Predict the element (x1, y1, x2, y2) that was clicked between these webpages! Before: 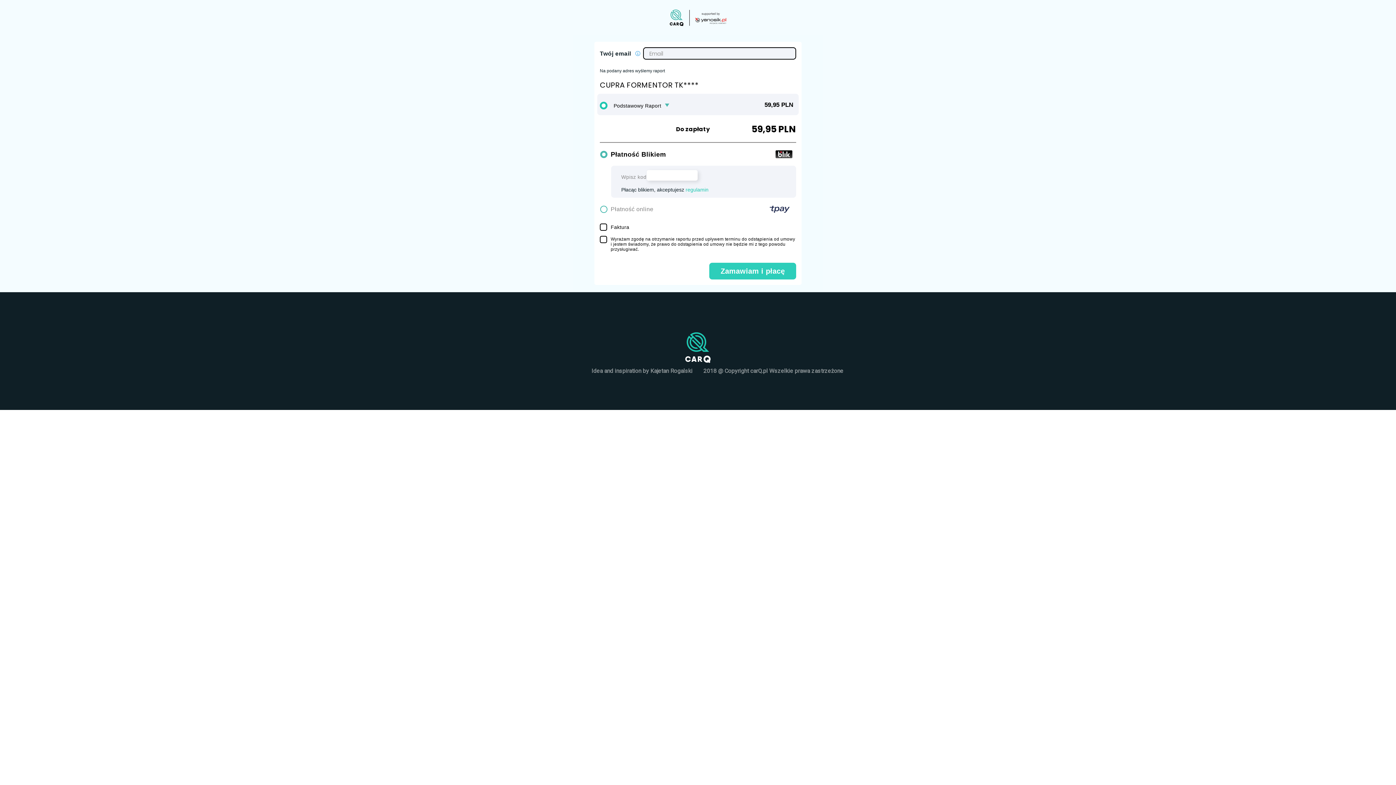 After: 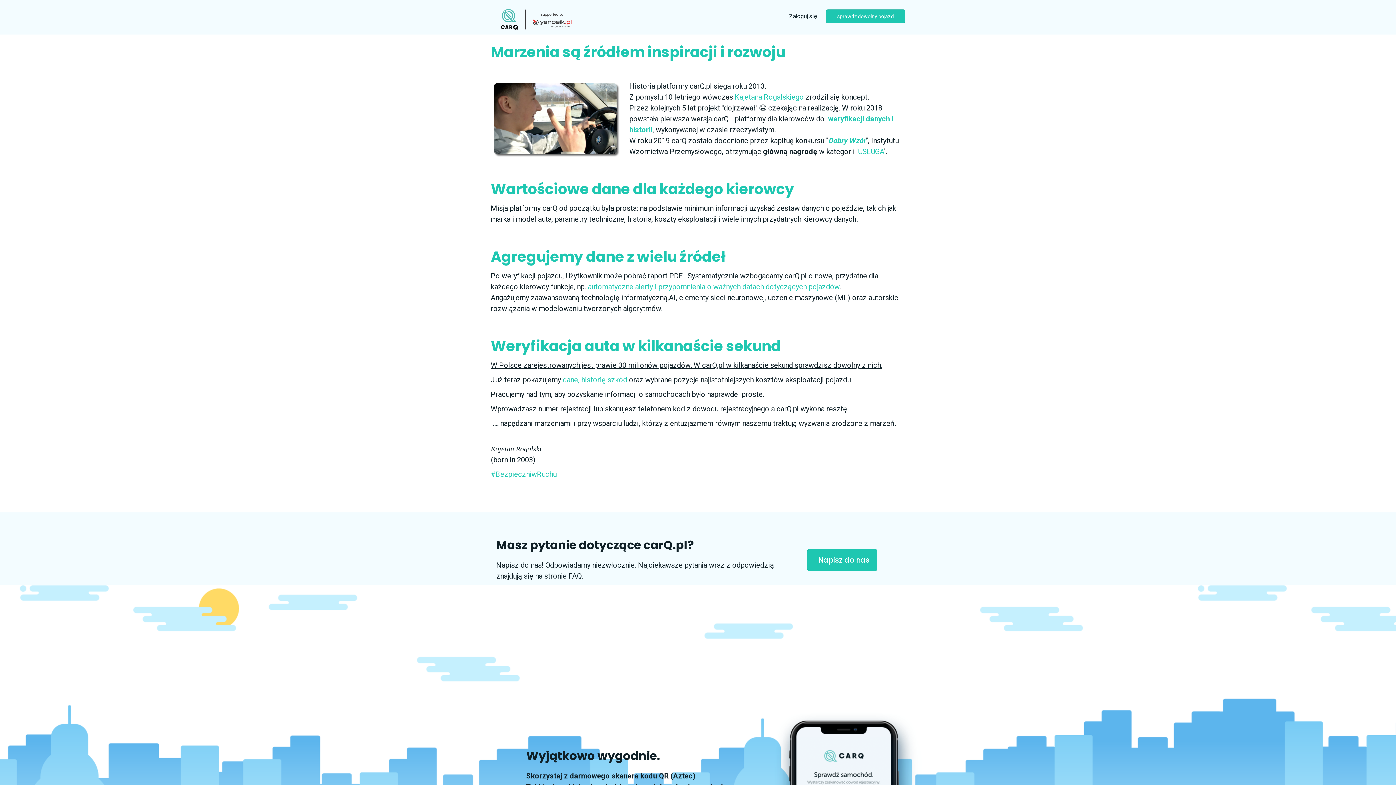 Action: bbox: (650, 367, 692, 374) label: Kajetan Rogalski